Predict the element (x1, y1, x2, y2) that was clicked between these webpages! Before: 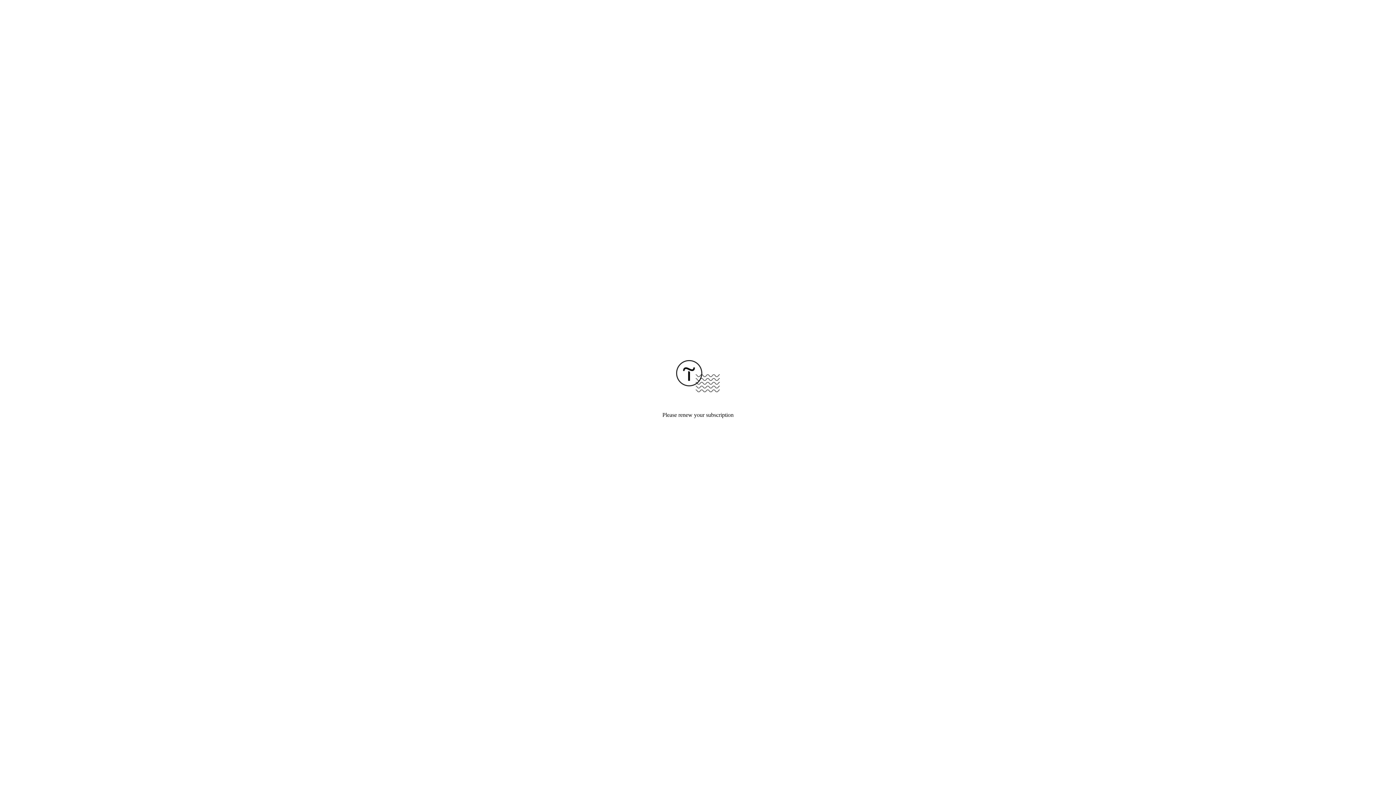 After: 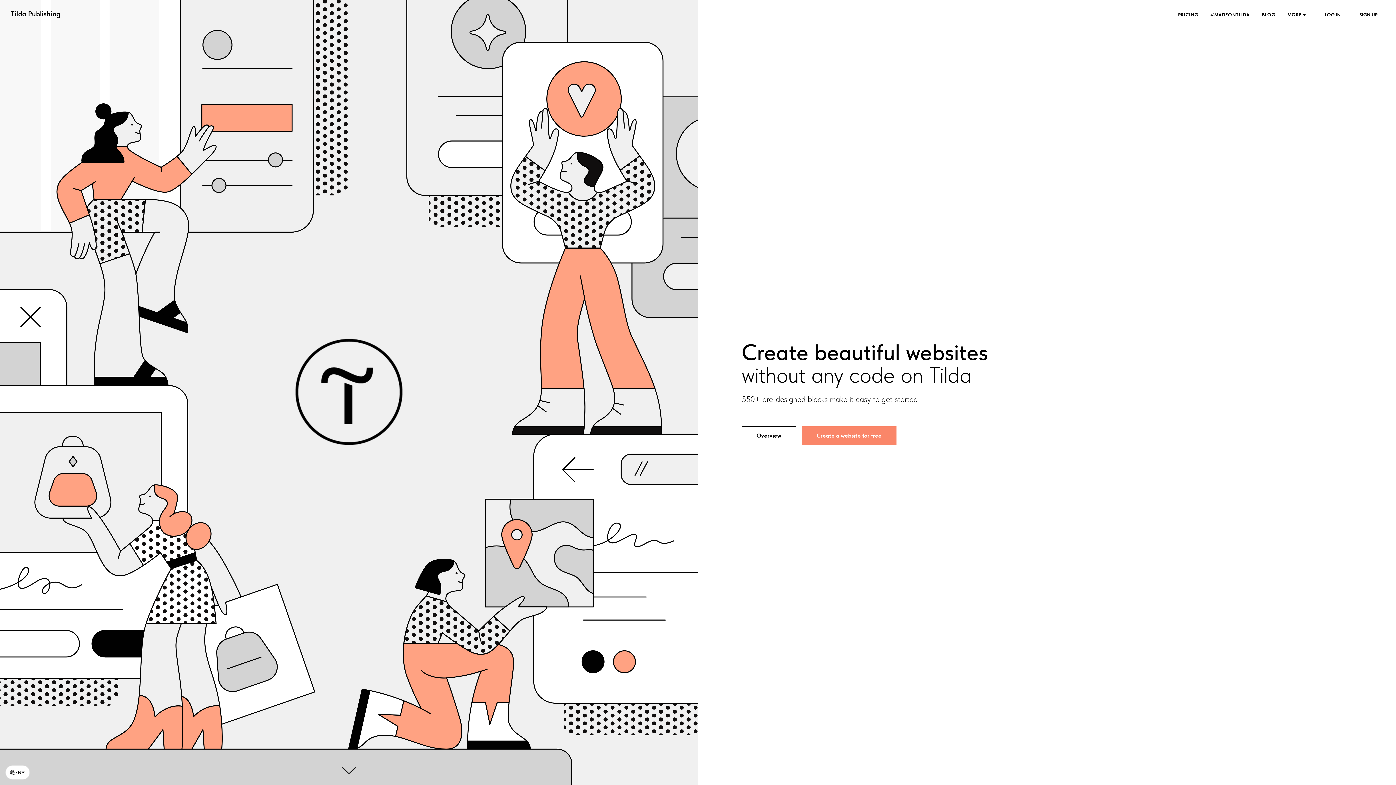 Action: bbox: (676, 387, 720, 393)